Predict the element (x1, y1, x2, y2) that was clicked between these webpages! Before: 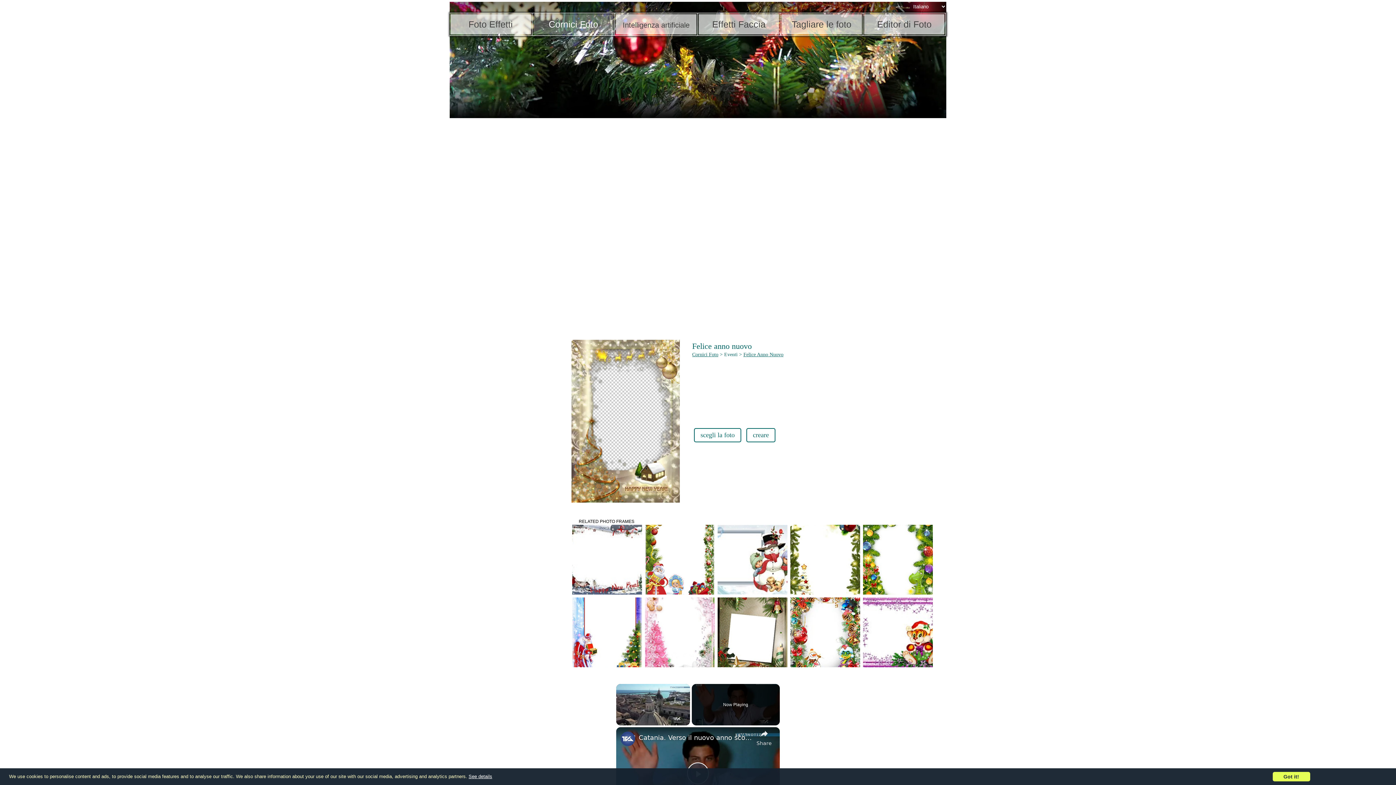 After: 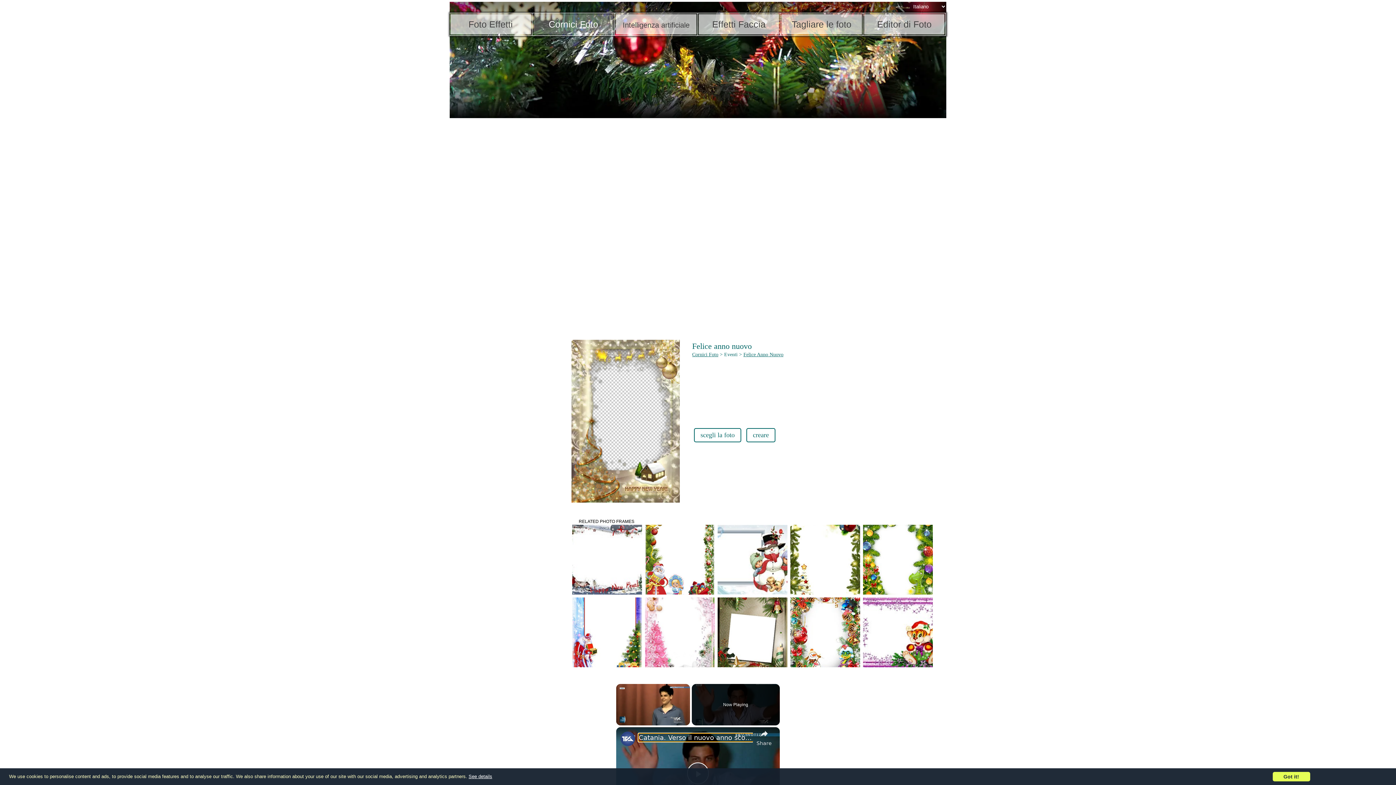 Action: bbox: (638, 734, 753, 741) label: Catania. Verso il nuovo anno scolastico. Messaggio dell’arcivescovo Renna agli studenti. “Vi present